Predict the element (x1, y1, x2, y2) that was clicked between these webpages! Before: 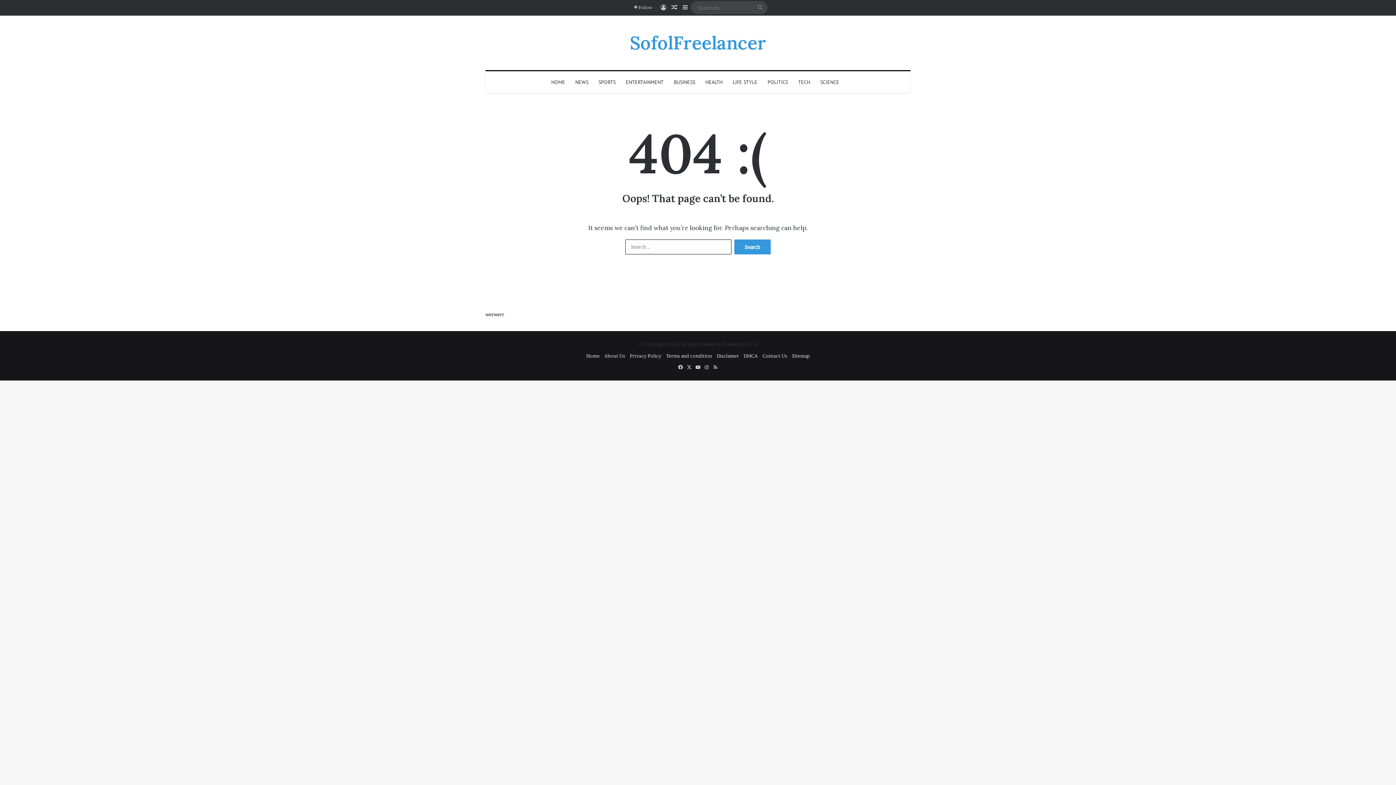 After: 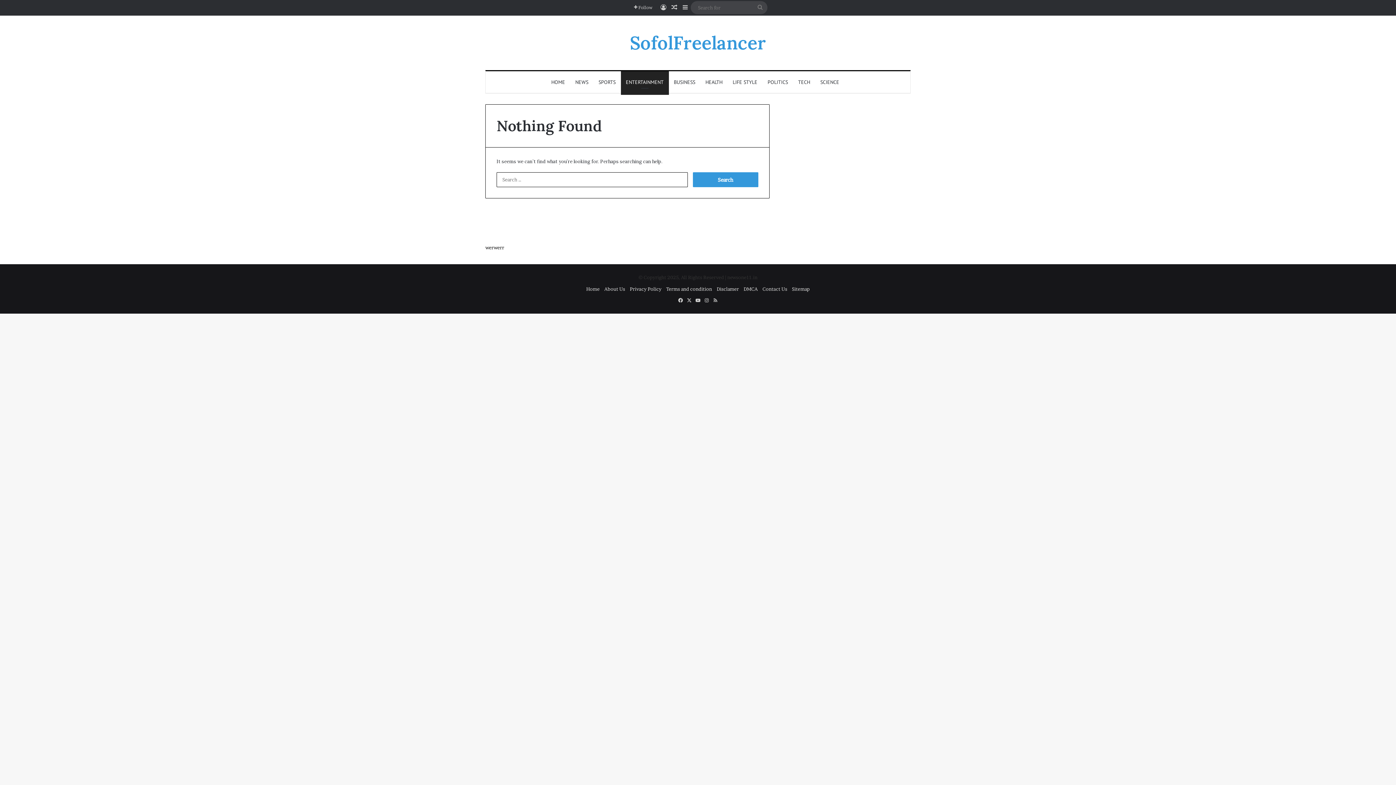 Action: label: ENTERTAINMENT bbox: (620, 71, 668, 93)